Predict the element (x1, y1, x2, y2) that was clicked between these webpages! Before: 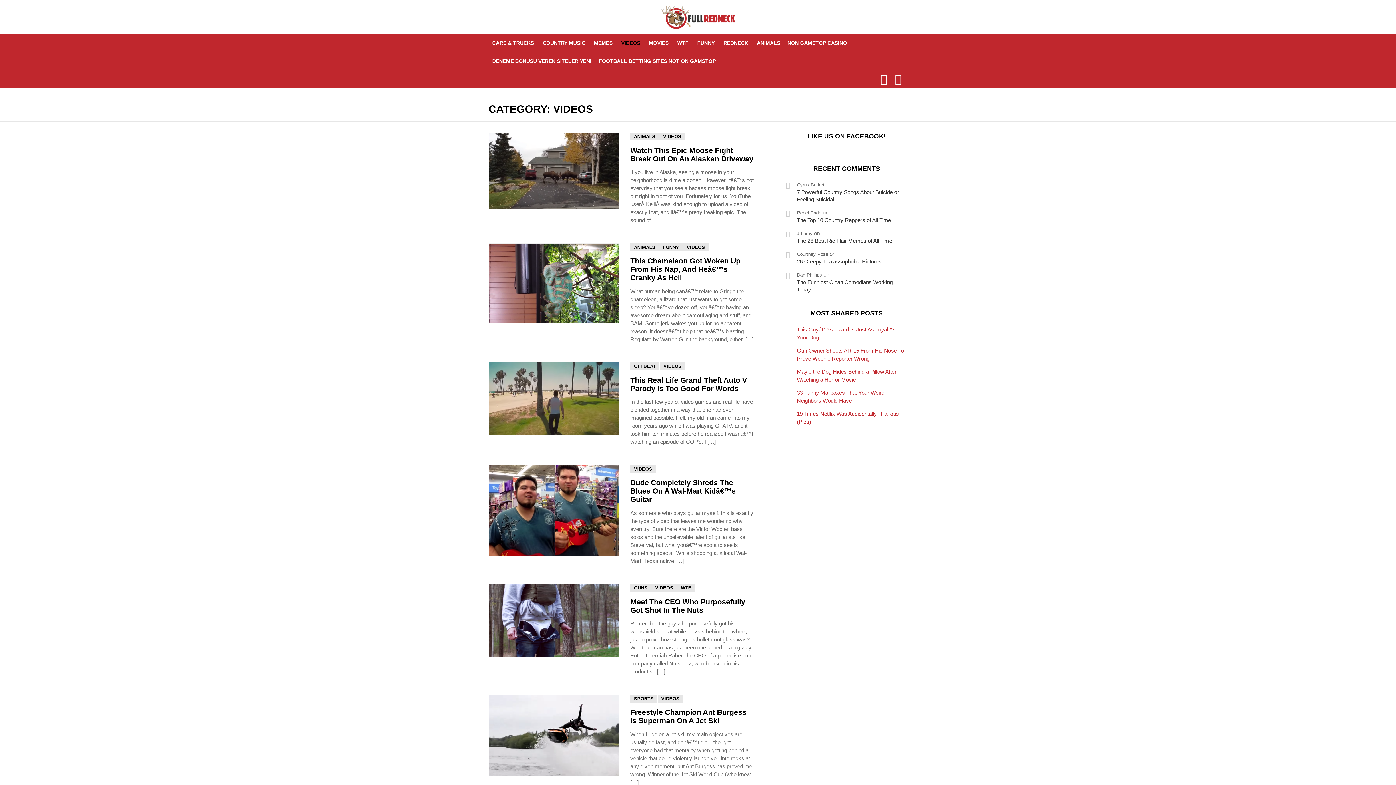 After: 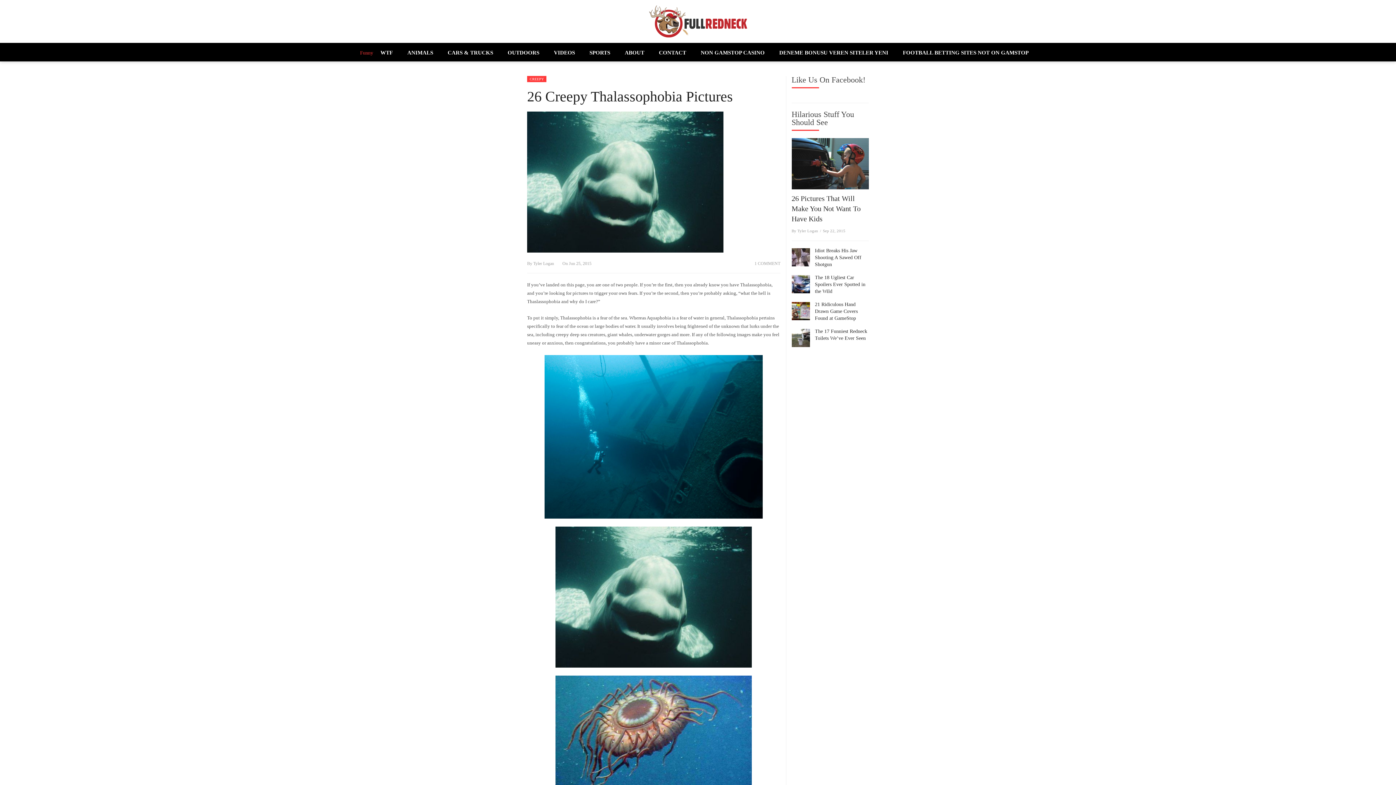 Action: bbox: (797, 258, 907, 265) label: 26 Creepy Thalassophobia Pictures